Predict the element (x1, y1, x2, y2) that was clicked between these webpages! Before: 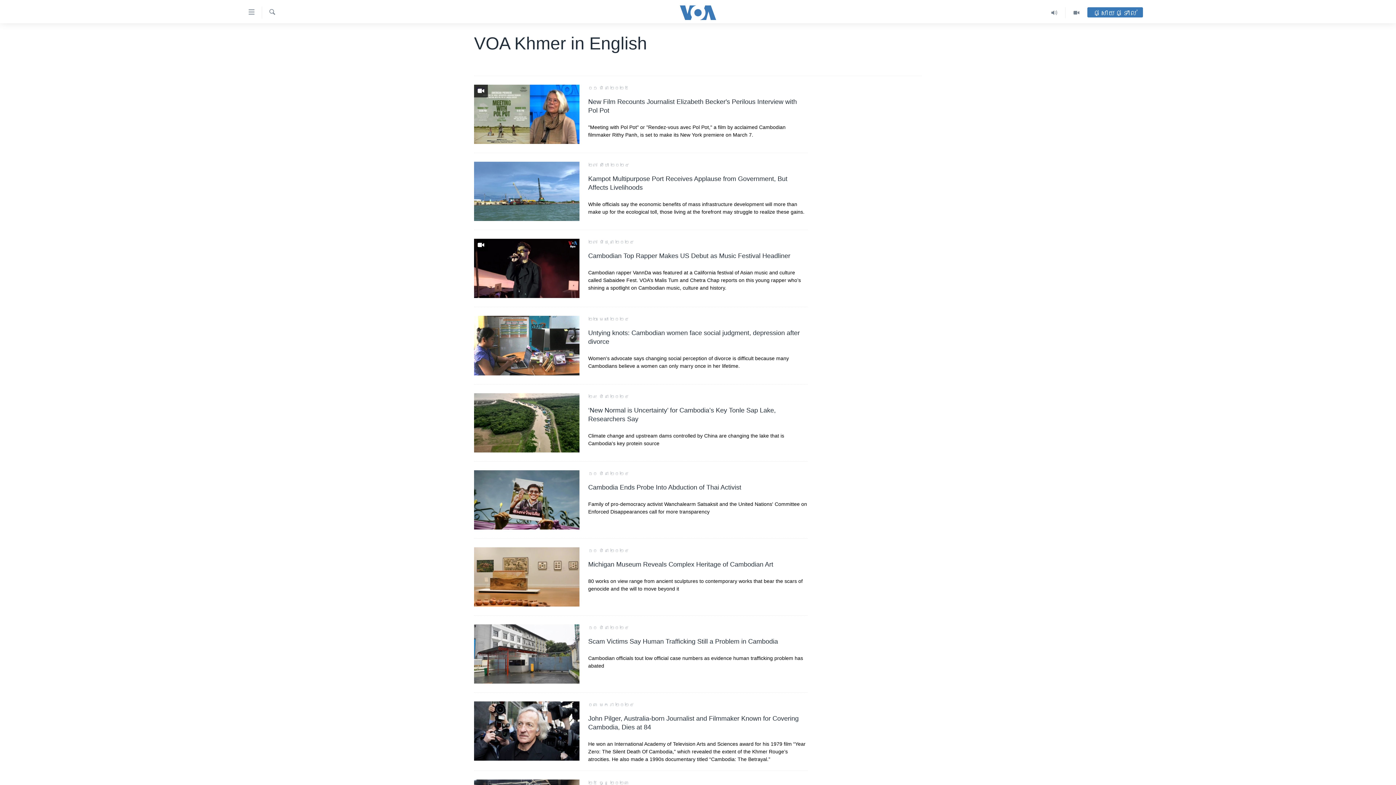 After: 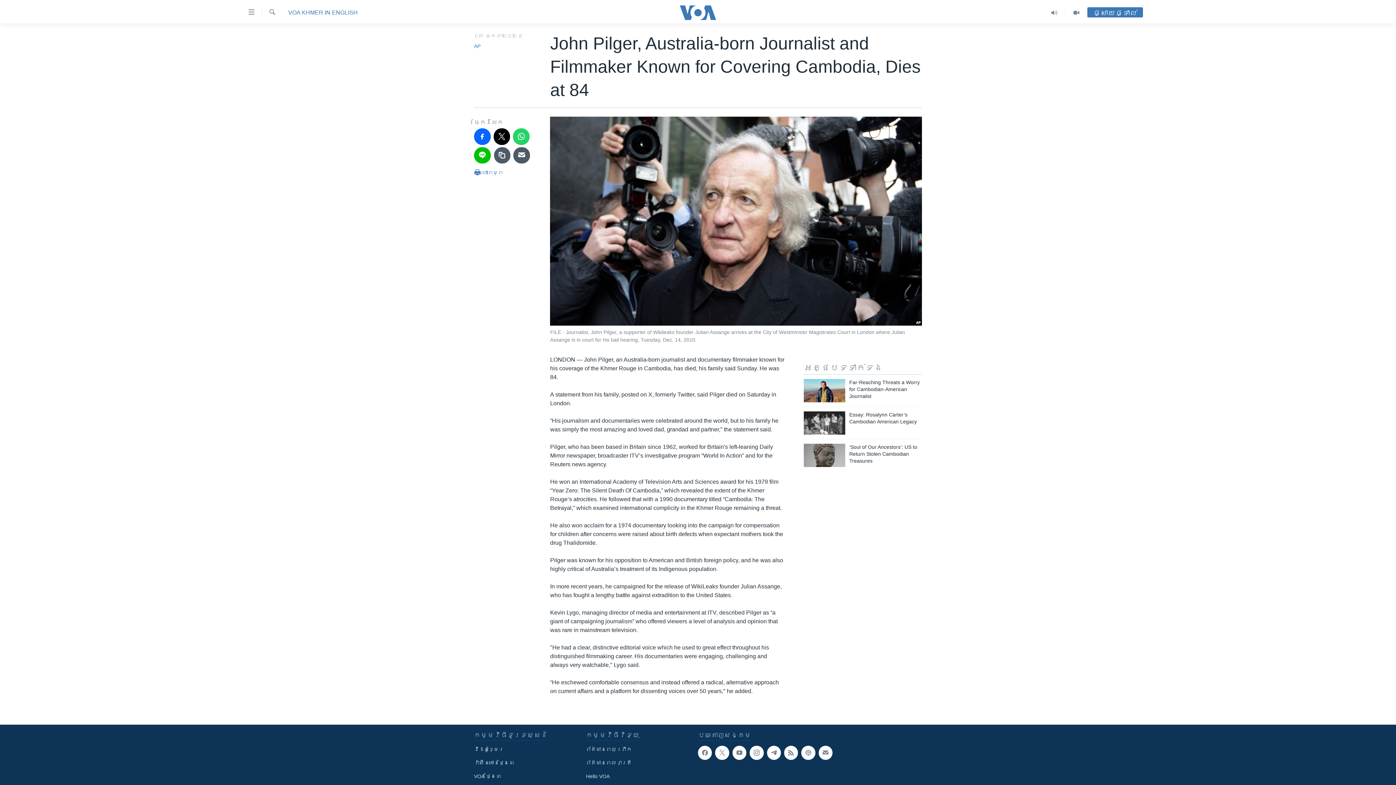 Action: label: John Pilger, Australia-born Journalist and Filmmaker Known for Covering Cambodia, Dies at 84

He won an International Academy of Television Arts and Sciences award for his 1979 film “Year Zero: The Silent Death Of Cambodia,” which revealed the extent of the Khmer Rouge’s atrocities. He also made a 1990s documentary titled “Cambodia: The Betrayal.” bbox: (588, 714, 808, 763)